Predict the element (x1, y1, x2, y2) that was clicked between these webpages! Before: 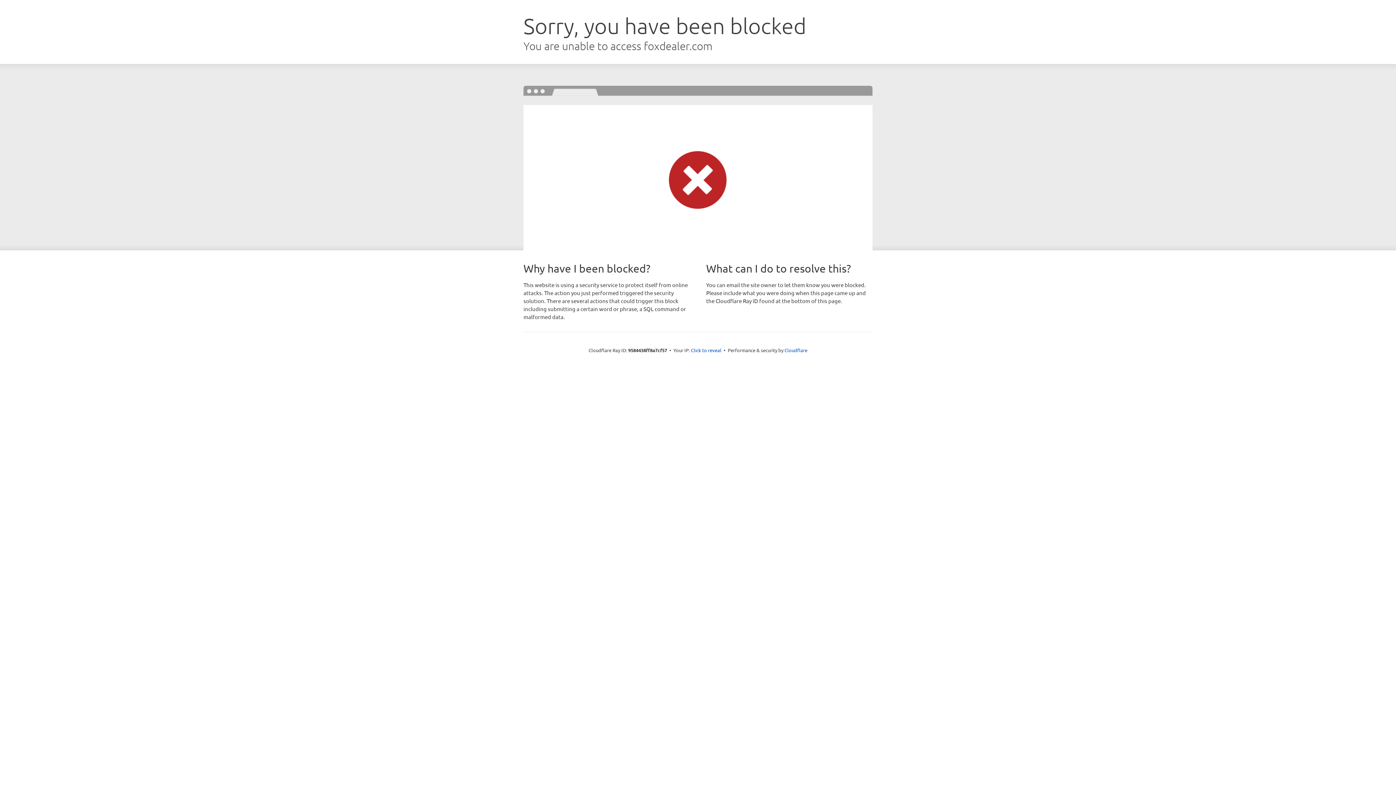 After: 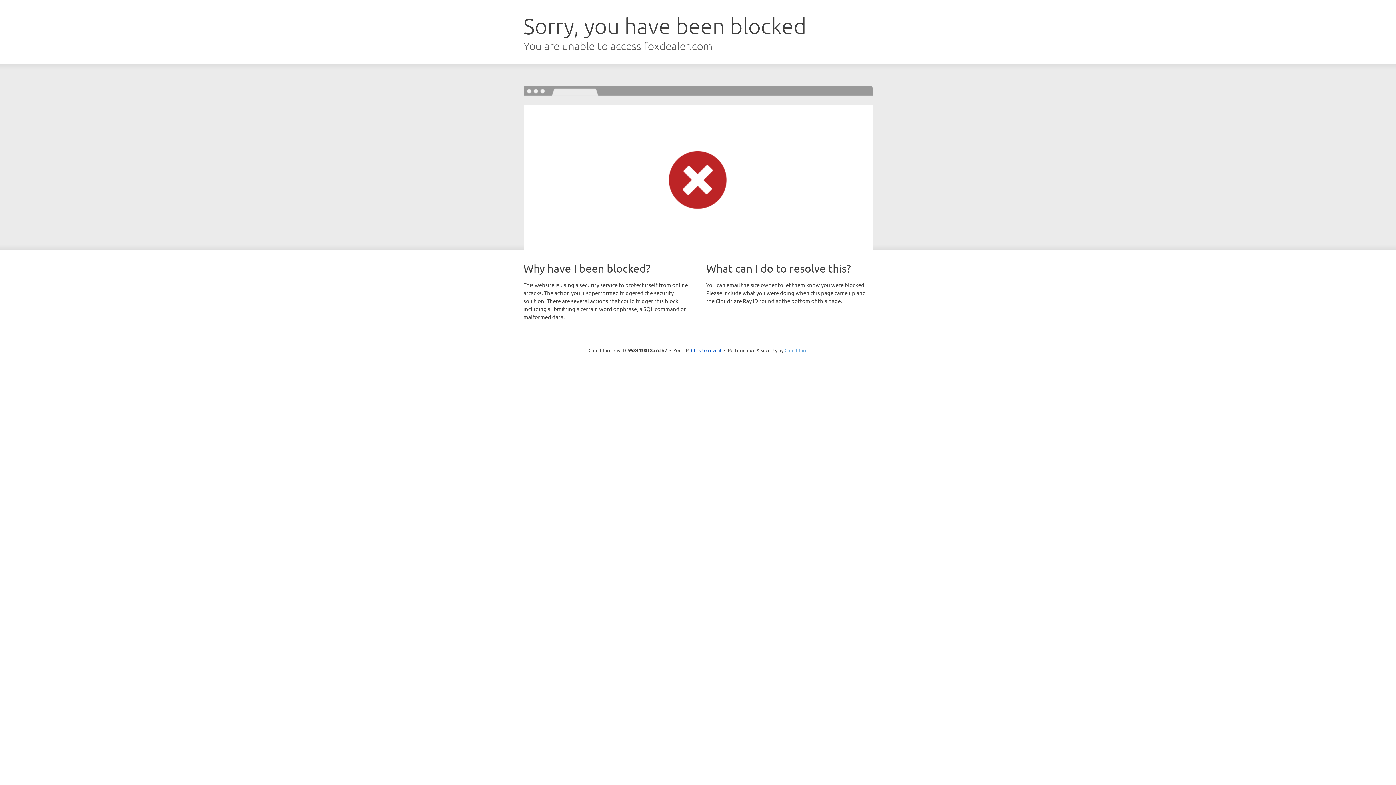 Action: label: Cloudflare bbox: (784, 347, 807, 353)